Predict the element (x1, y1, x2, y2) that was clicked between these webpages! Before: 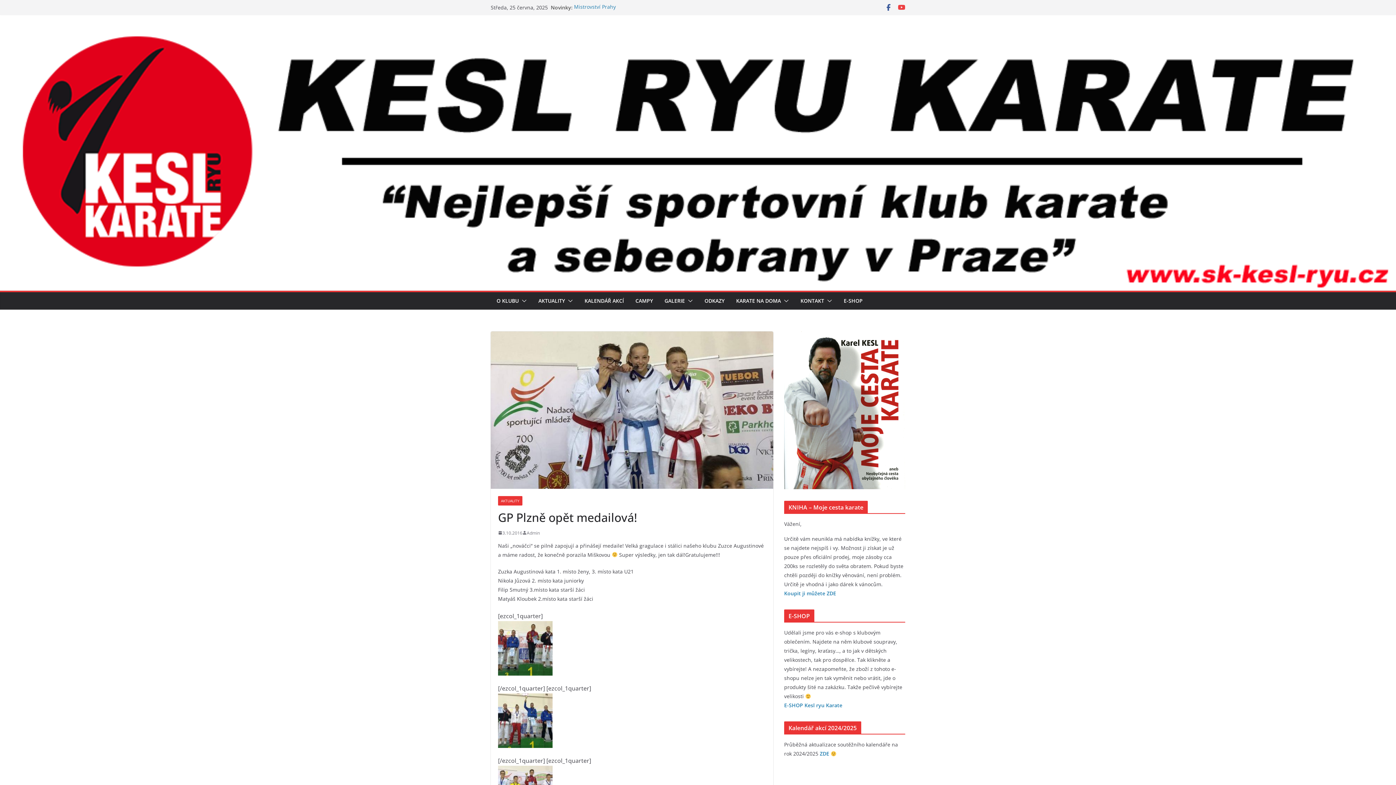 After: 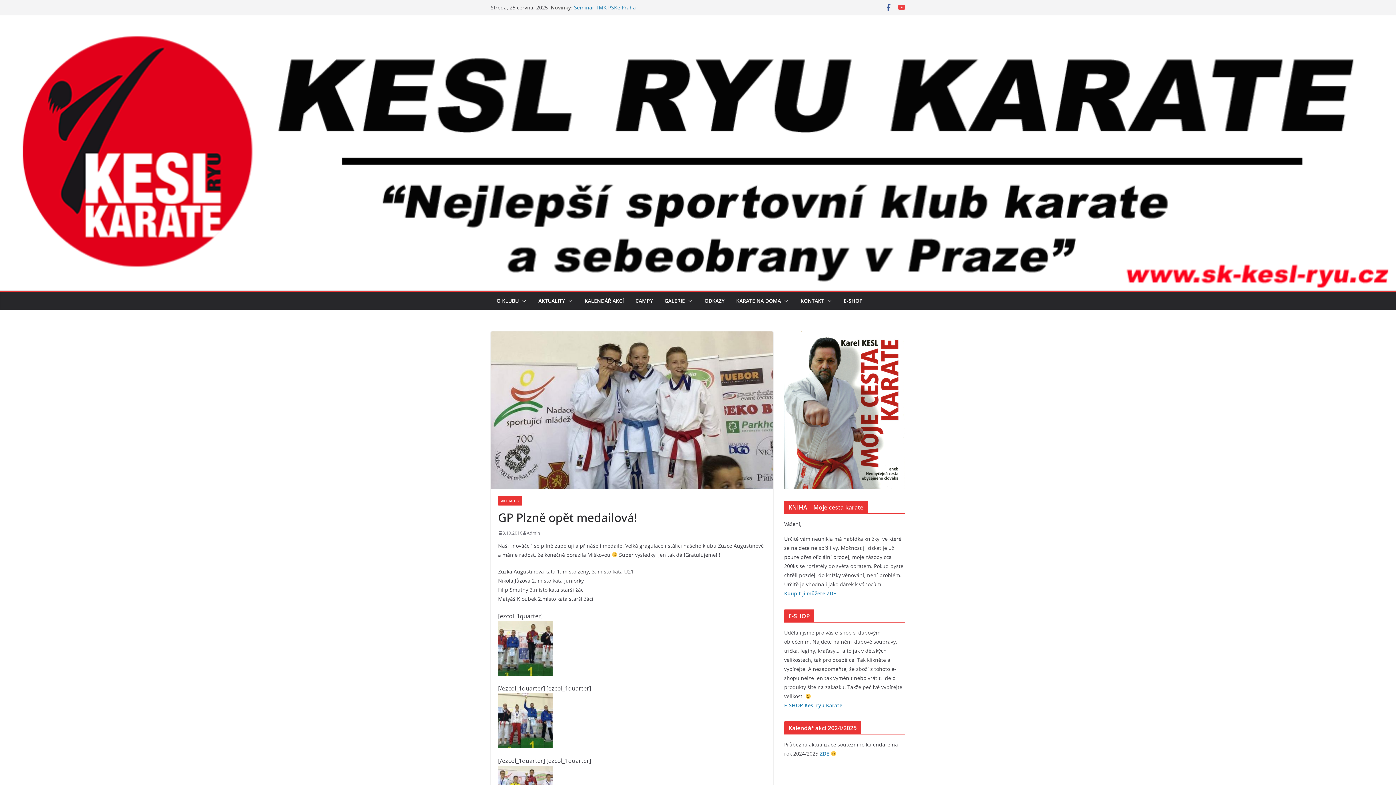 Action: bbox: (784, 702, 842, 709) label: E-SHOP Kesl ryu Karate